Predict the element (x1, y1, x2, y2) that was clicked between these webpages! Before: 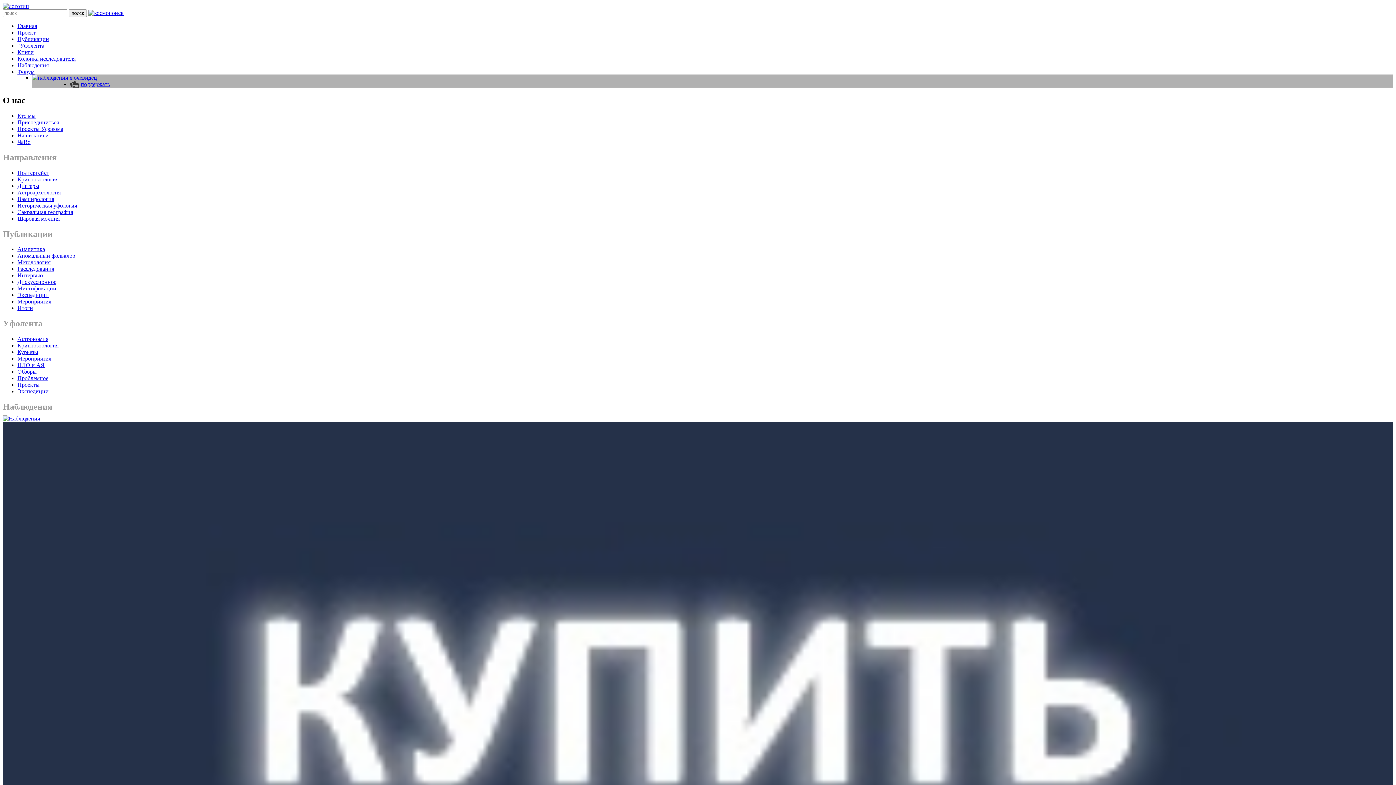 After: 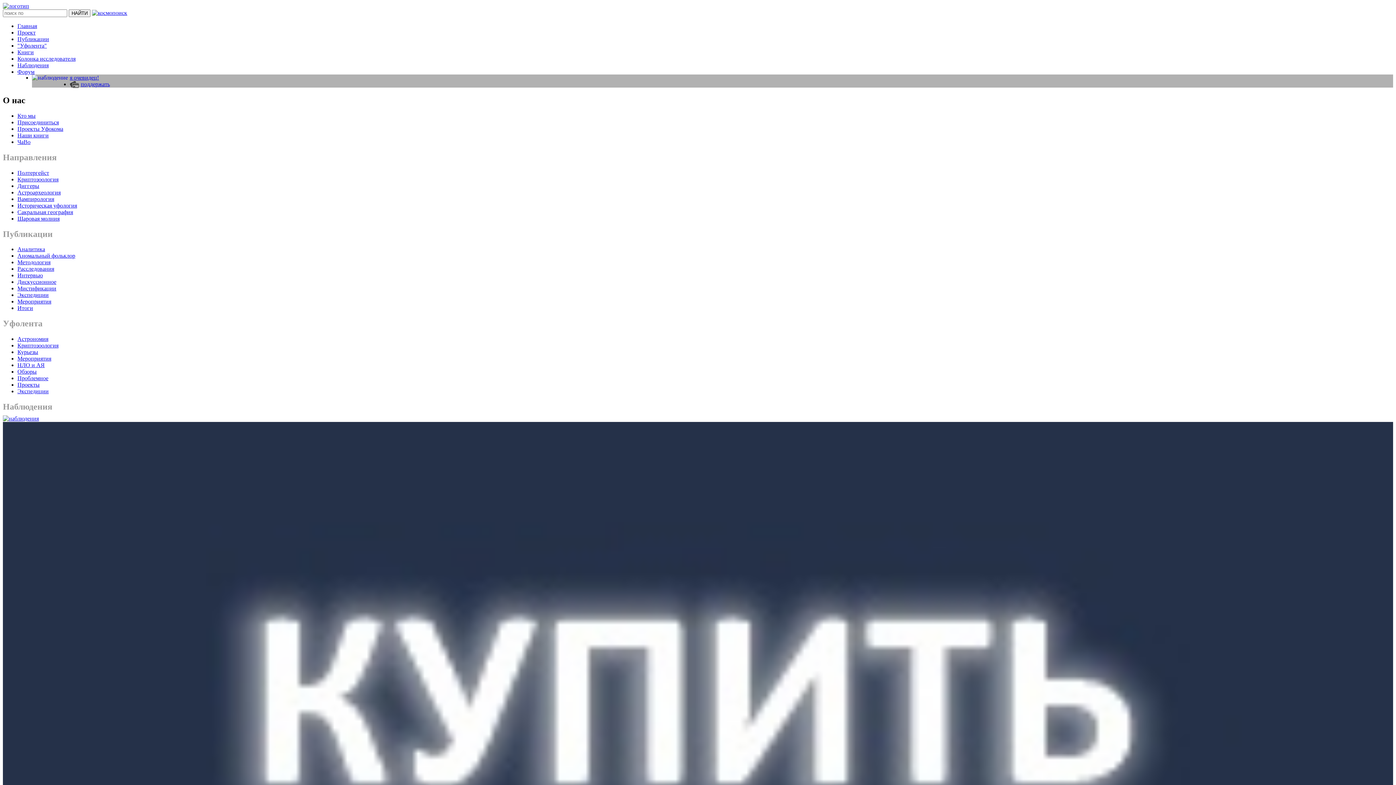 Action: label: Главная bbox: (17, 22, 37, 29)